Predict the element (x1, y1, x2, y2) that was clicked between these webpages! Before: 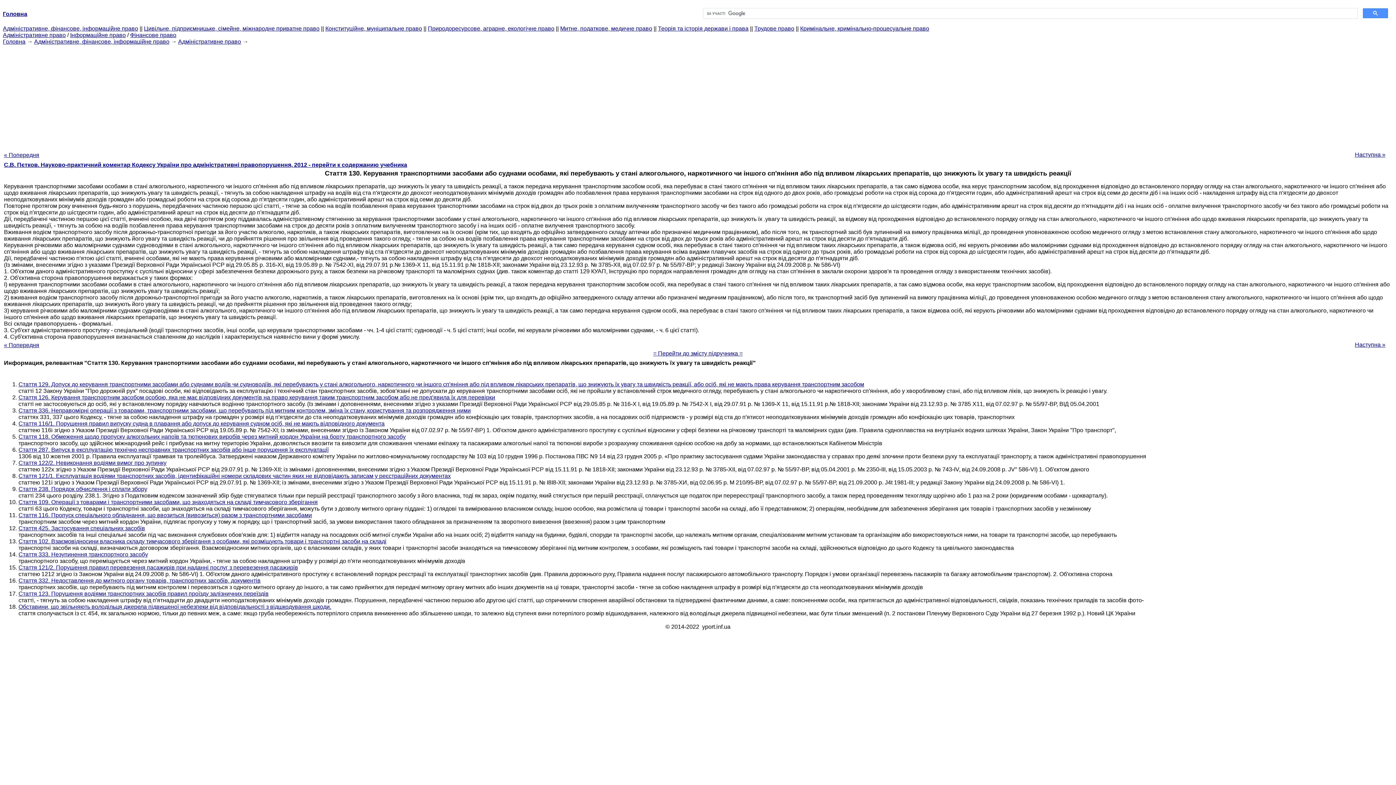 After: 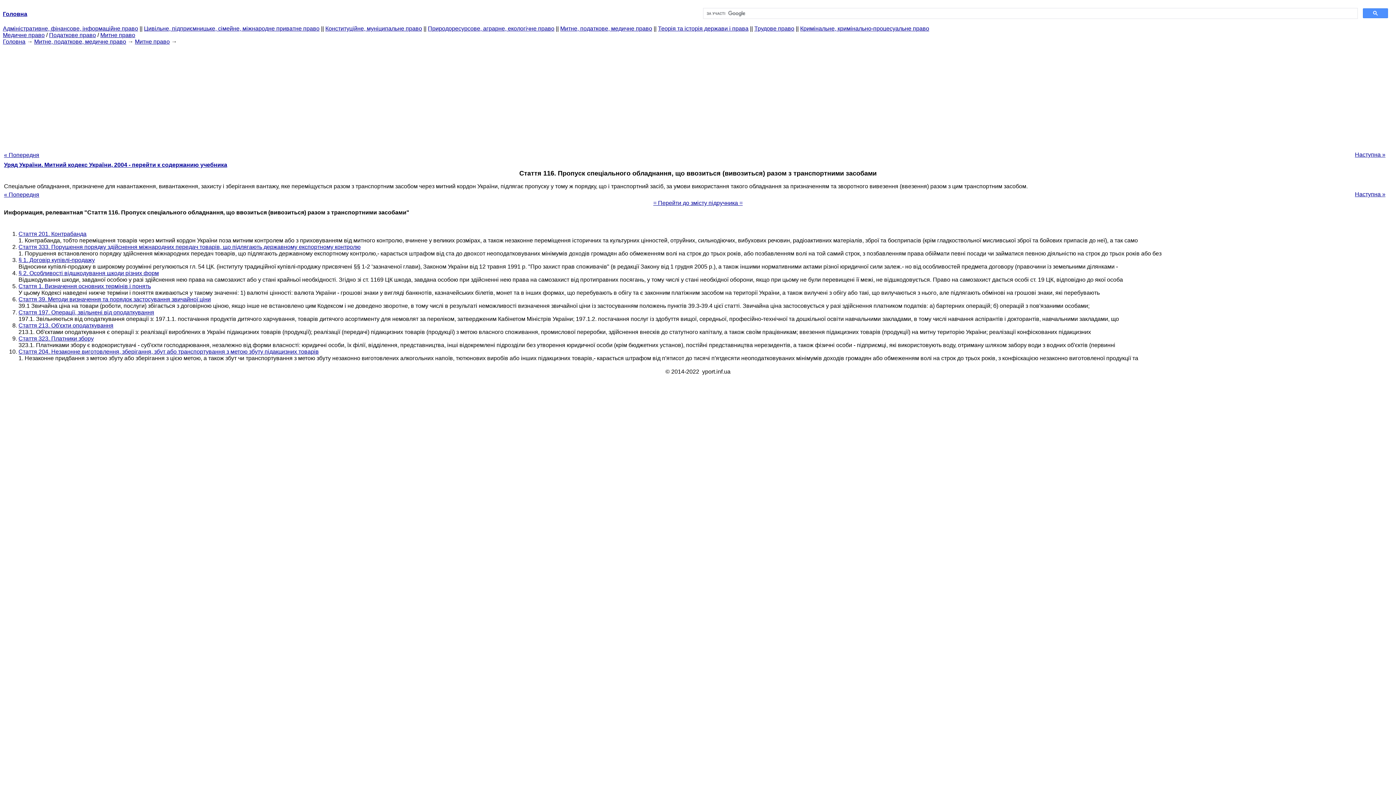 Action: bbox: (18, 512, 312, 518) label: Стаття 116. Пропуск спеціального обладнання, що ввозиться (вивозиться) разом з транспортними засобами